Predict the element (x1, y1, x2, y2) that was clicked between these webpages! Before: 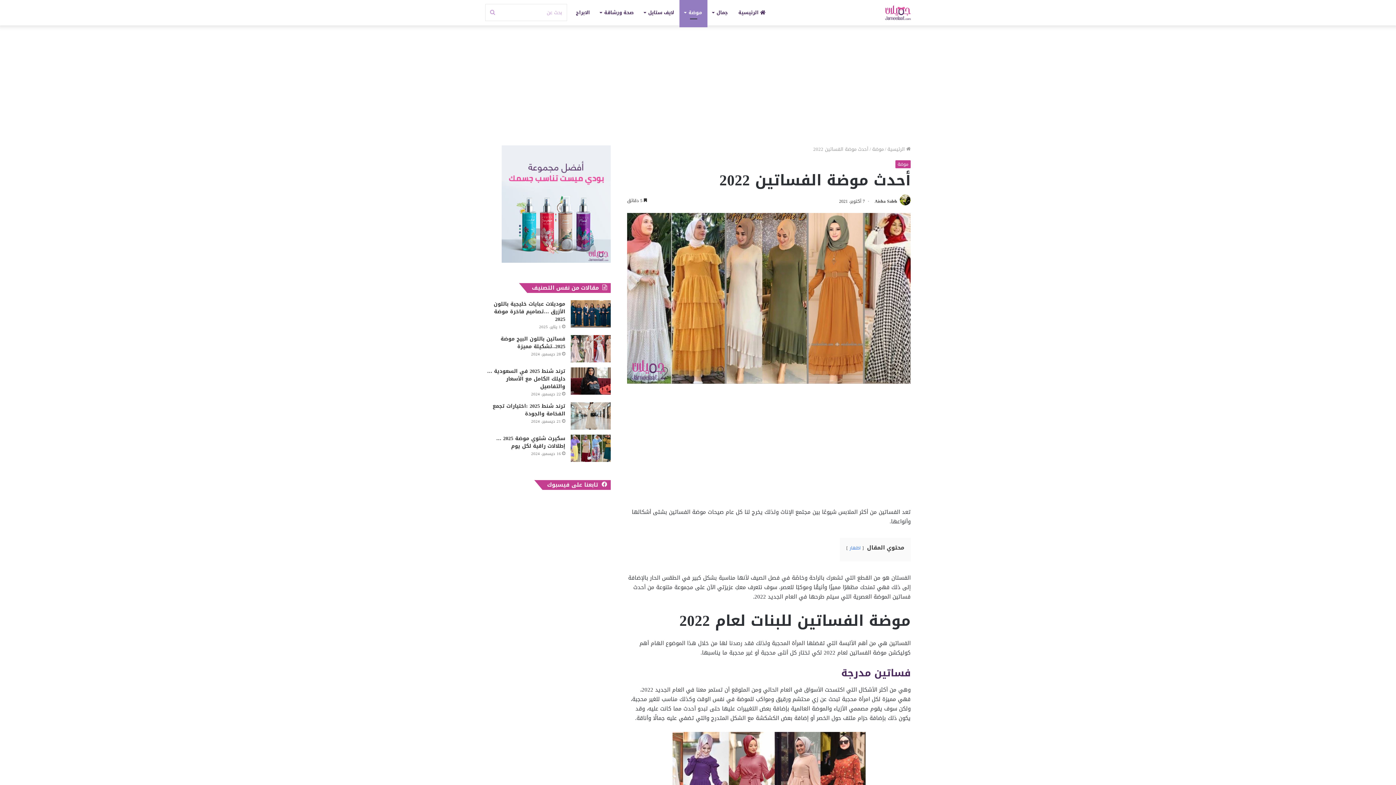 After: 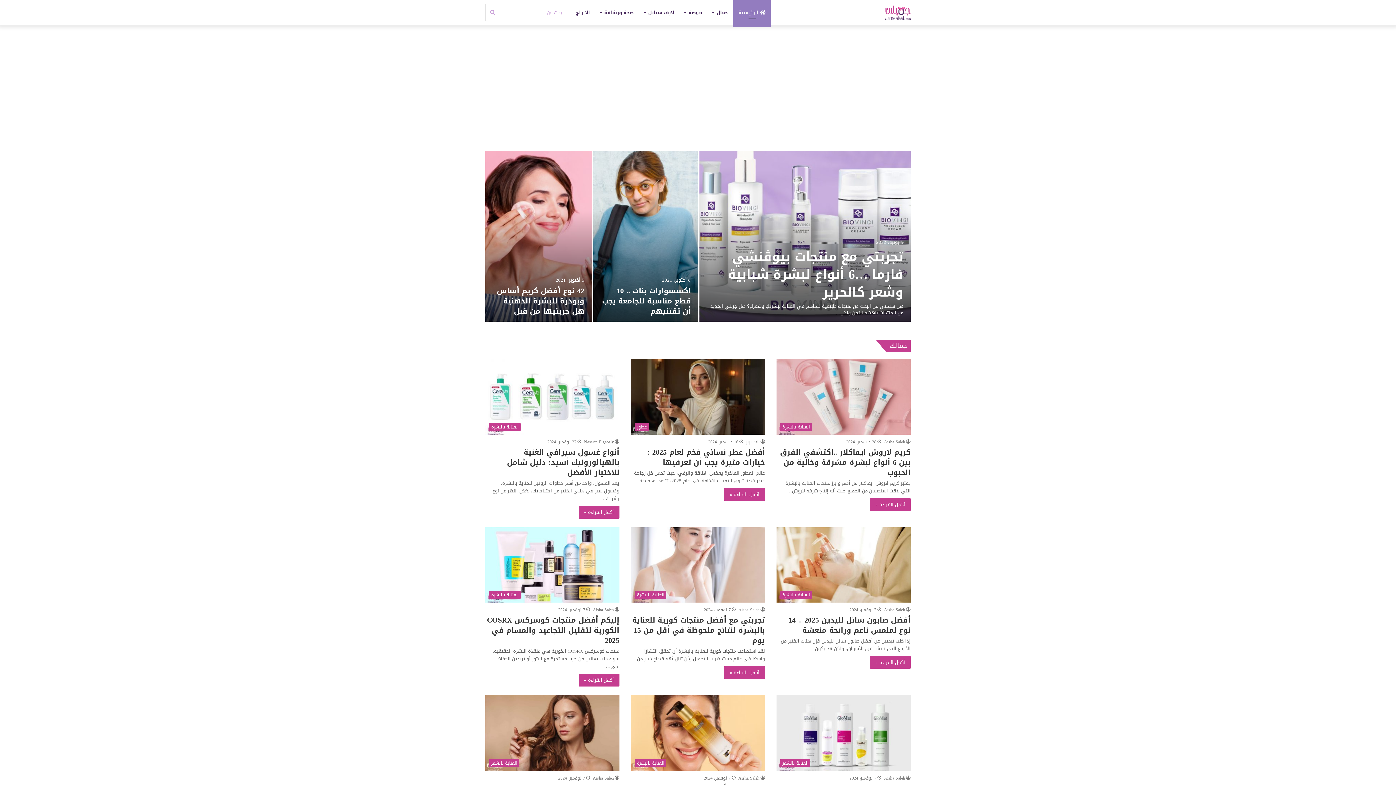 Action: bbox: (885, 5, 910, 19)